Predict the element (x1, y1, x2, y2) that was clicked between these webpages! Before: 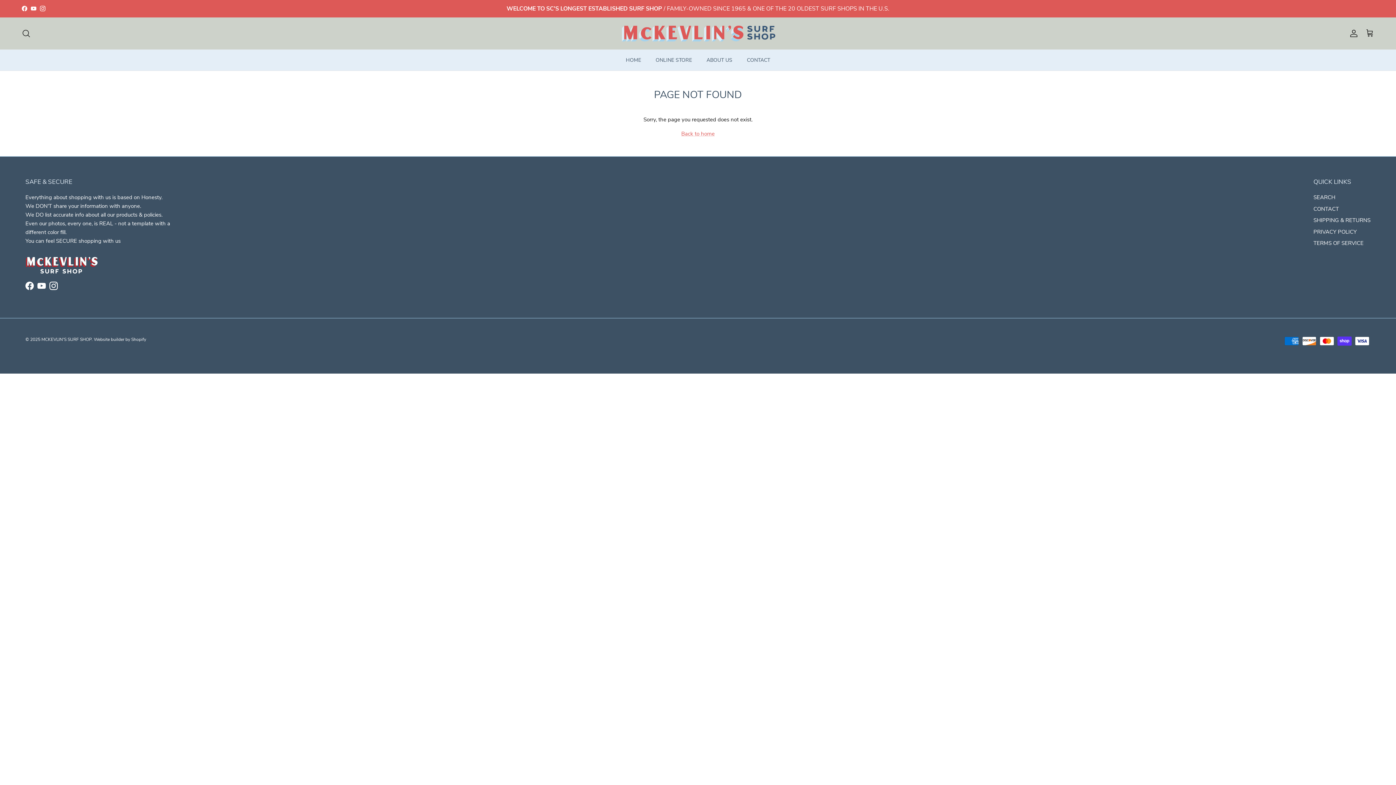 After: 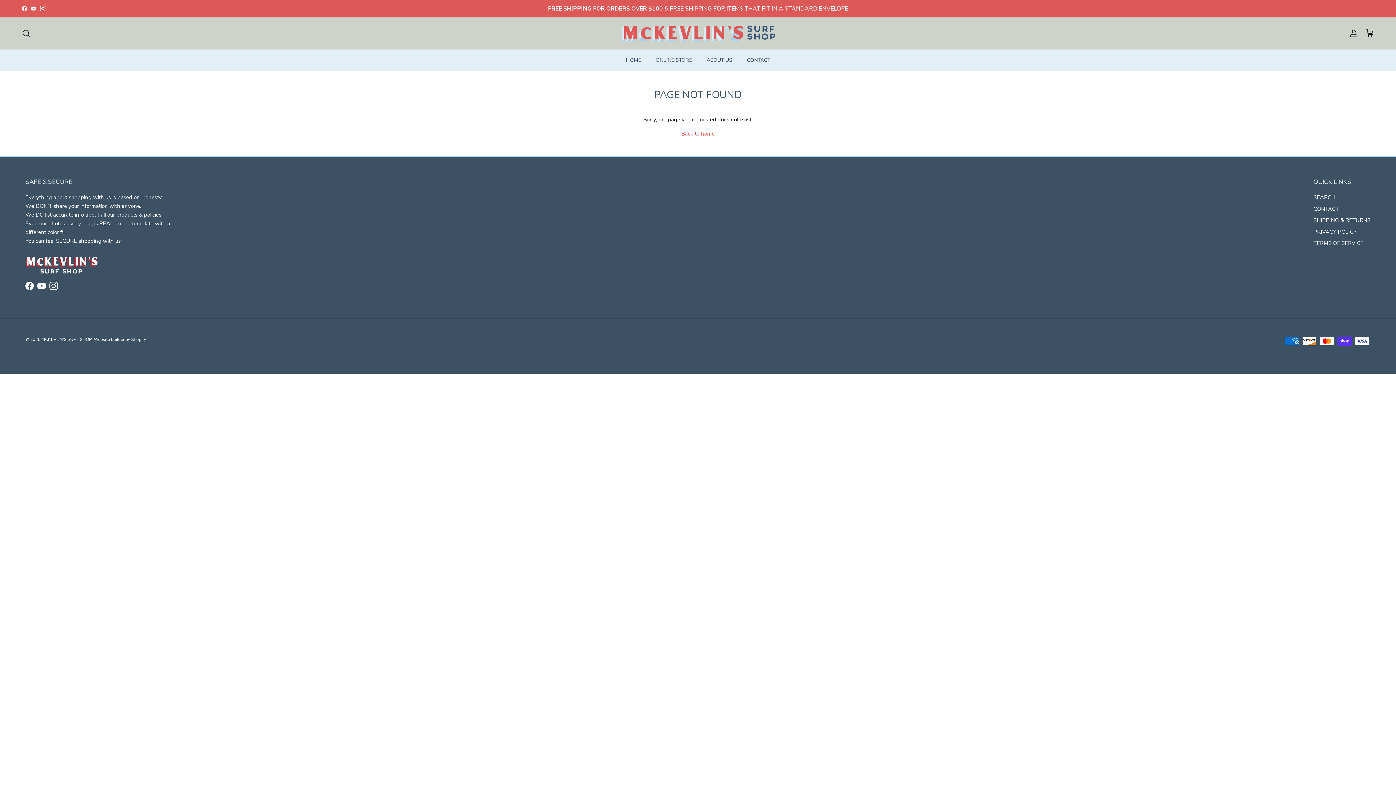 Action: label: Facebook bbox: (25, 281, 33, 290)